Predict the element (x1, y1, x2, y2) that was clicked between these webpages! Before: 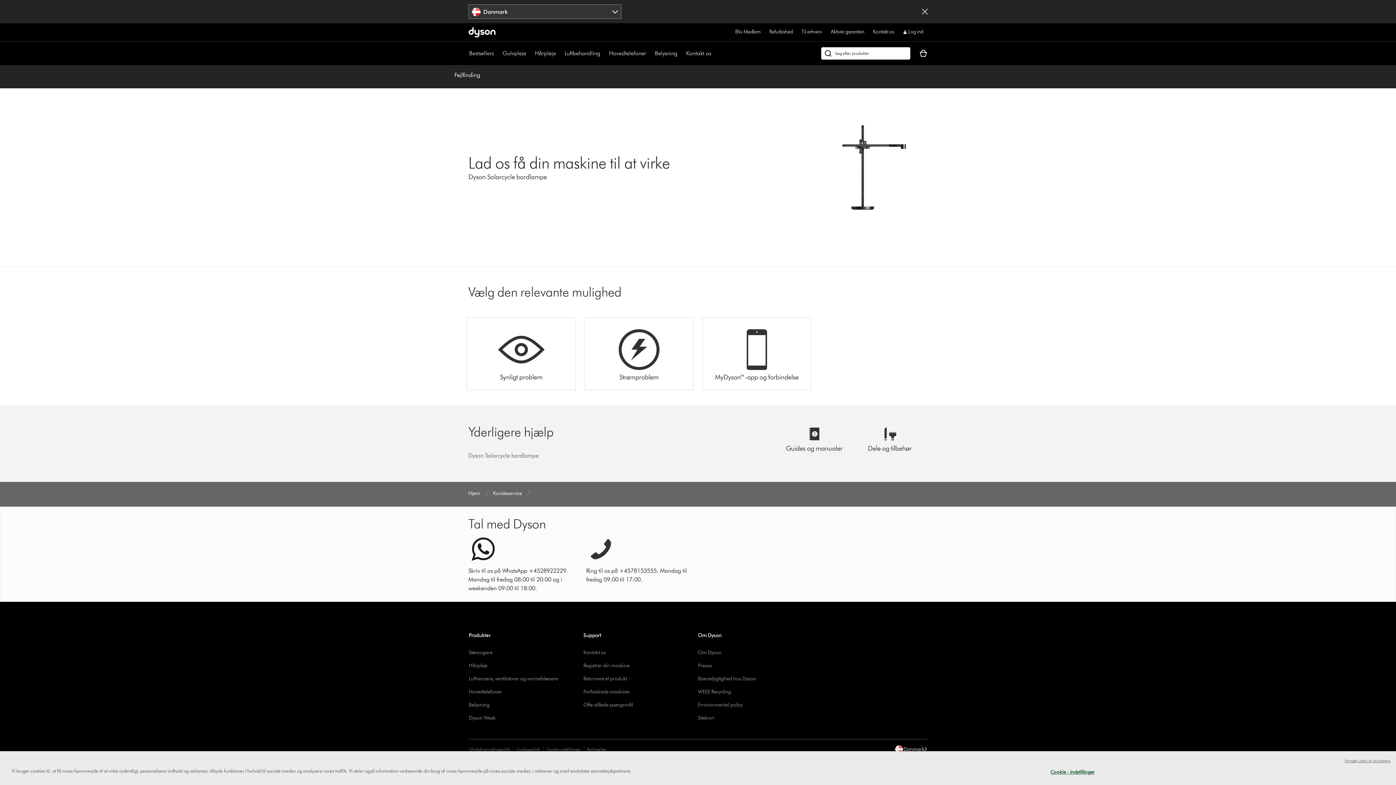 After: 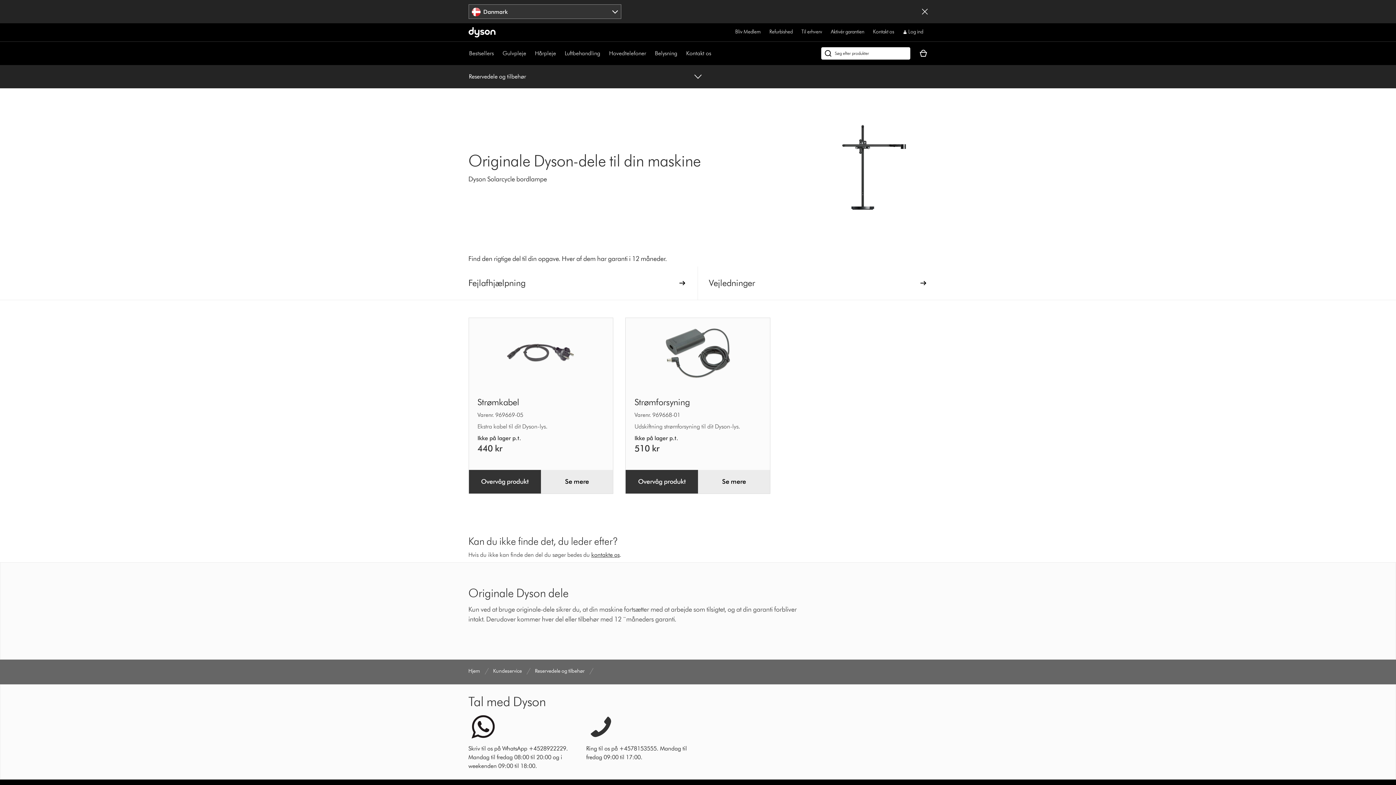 Action: bbox: (855, 426, 924, 453) label: Dele og tilbehør